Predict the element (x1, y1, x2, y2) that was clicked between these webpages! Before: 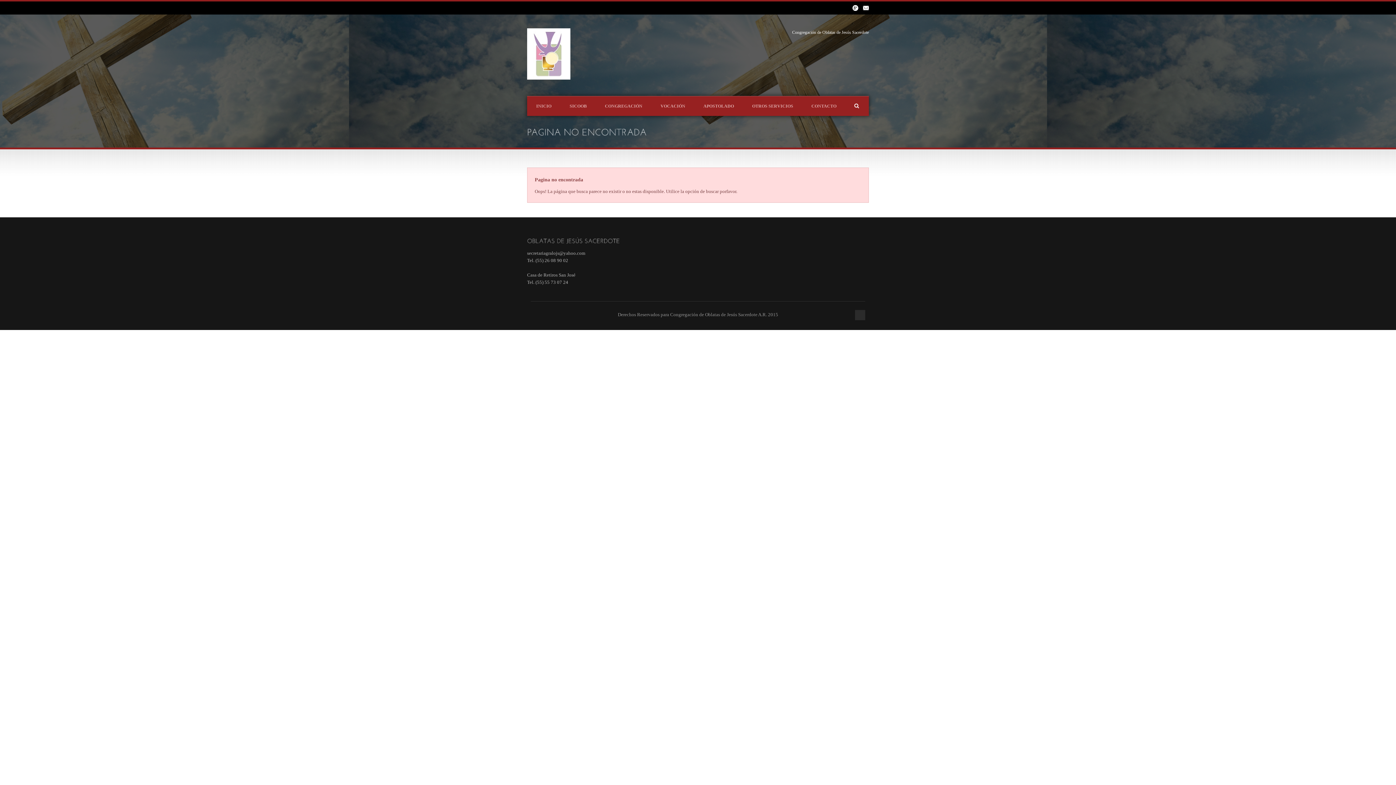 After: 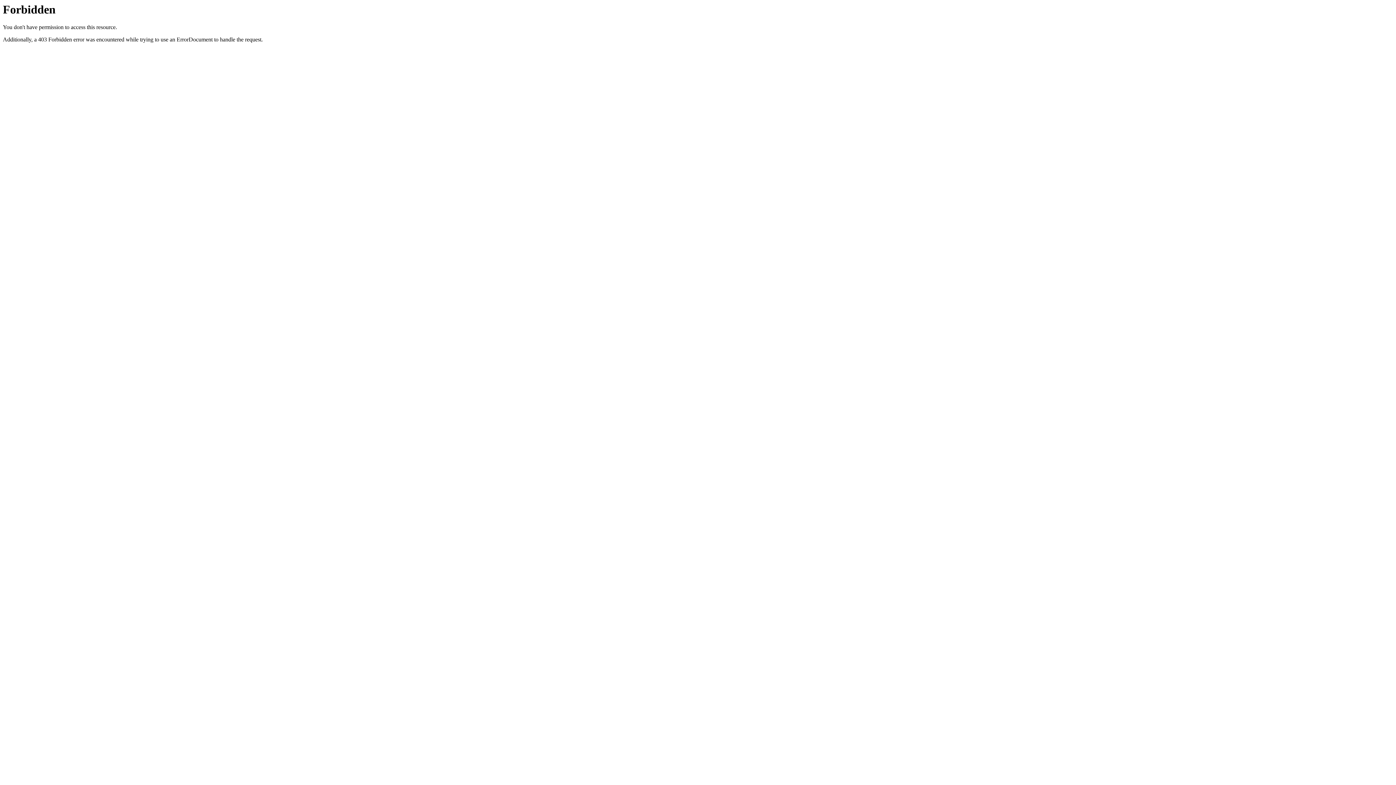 Action: label: SICOOB bbox: (560, 96, 596, 116)